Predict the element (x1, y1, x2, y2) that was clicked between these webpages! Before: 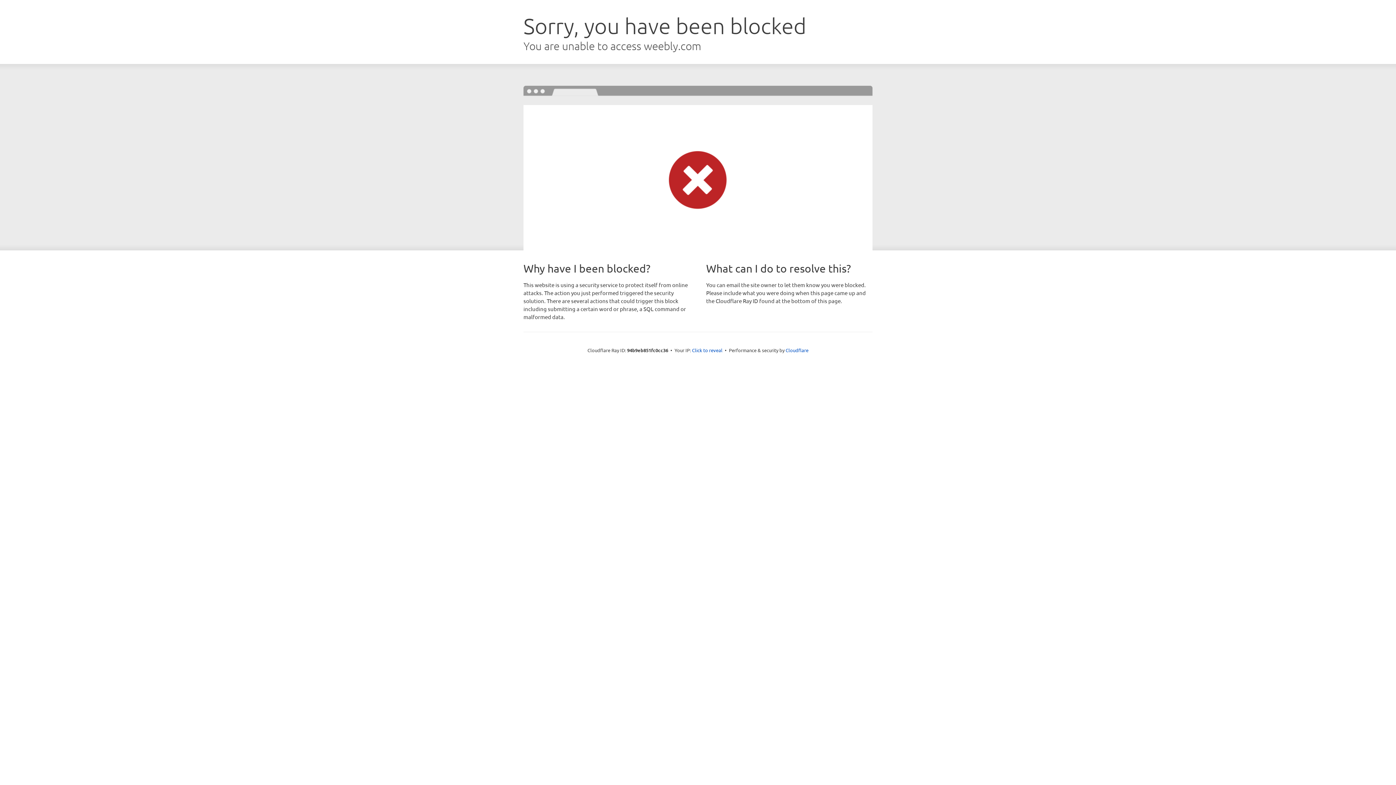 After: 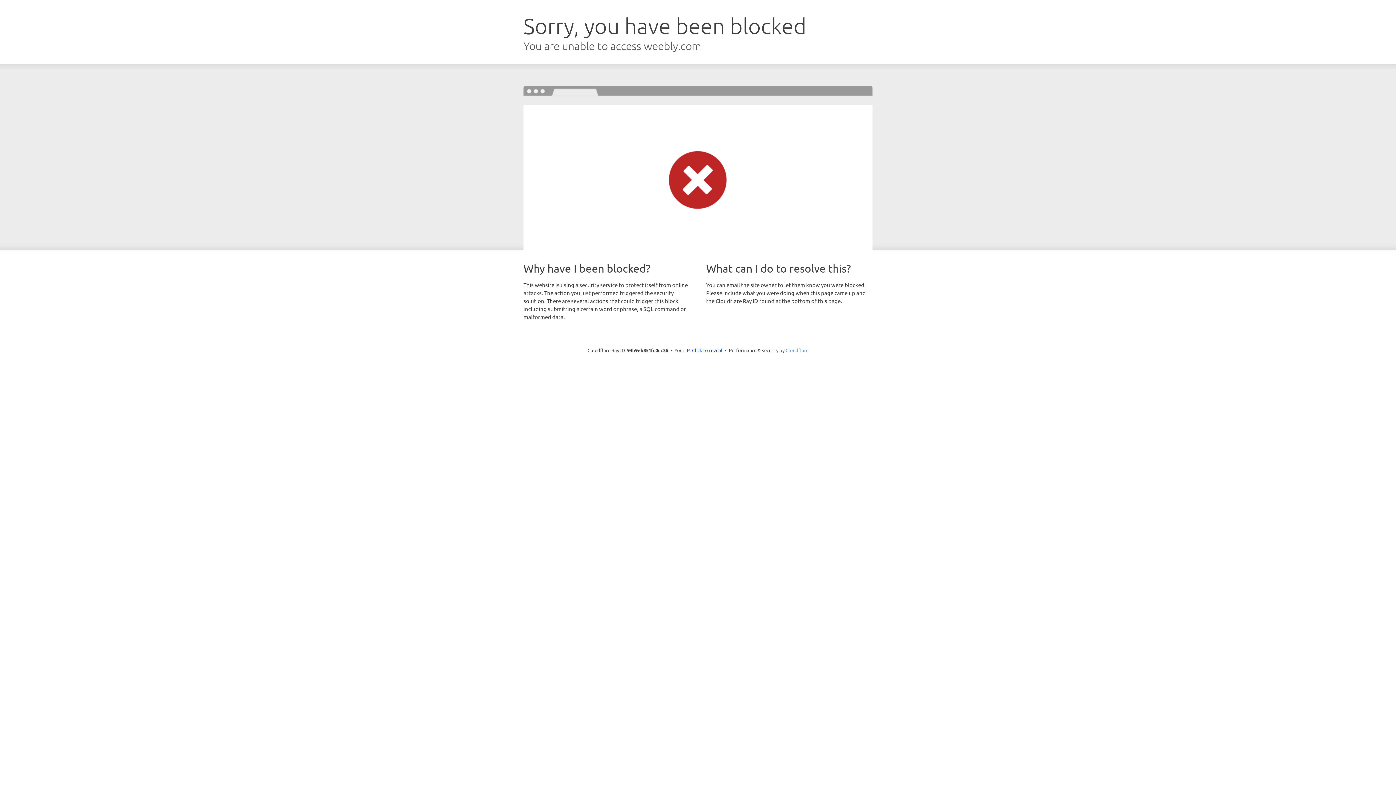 Action: label: Cloudflare bbox: (785, 347, 808, 353)